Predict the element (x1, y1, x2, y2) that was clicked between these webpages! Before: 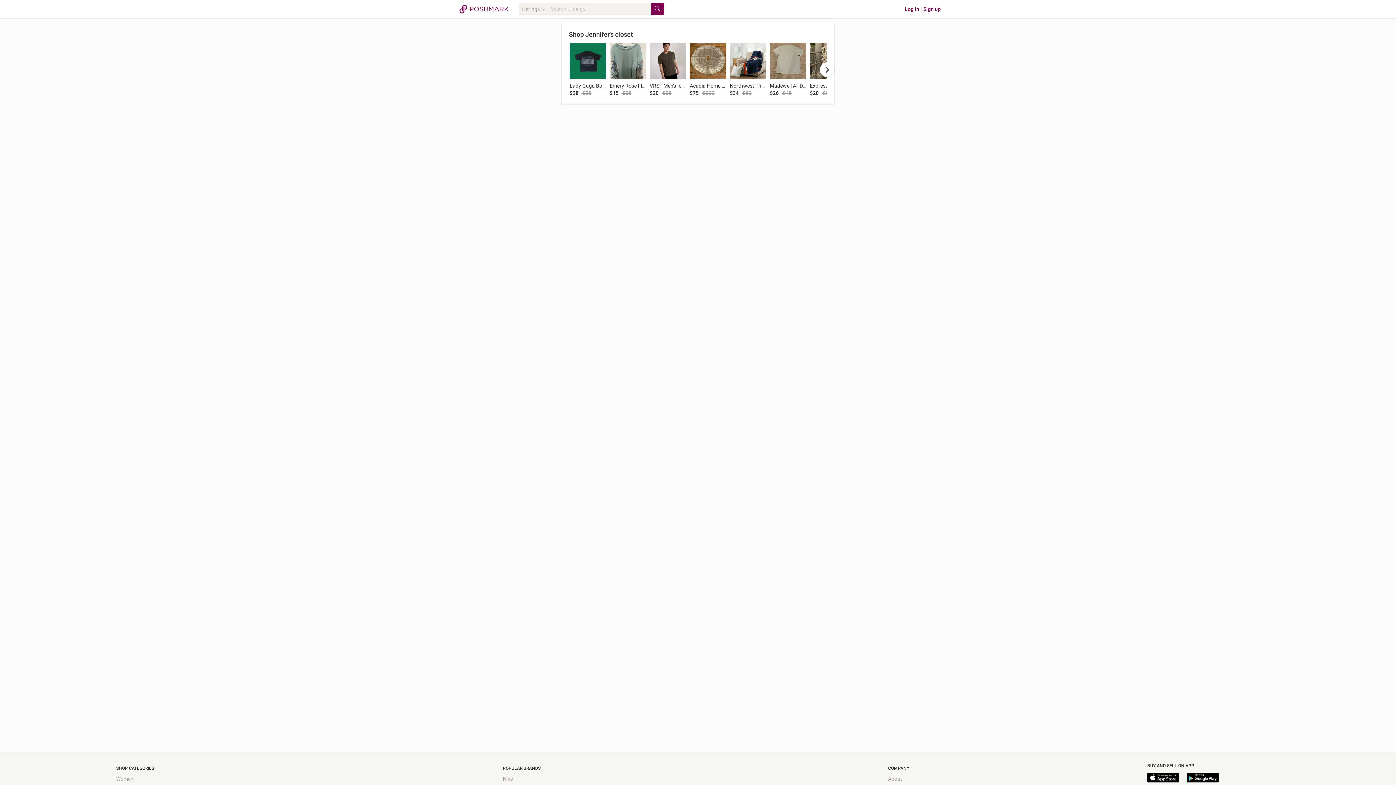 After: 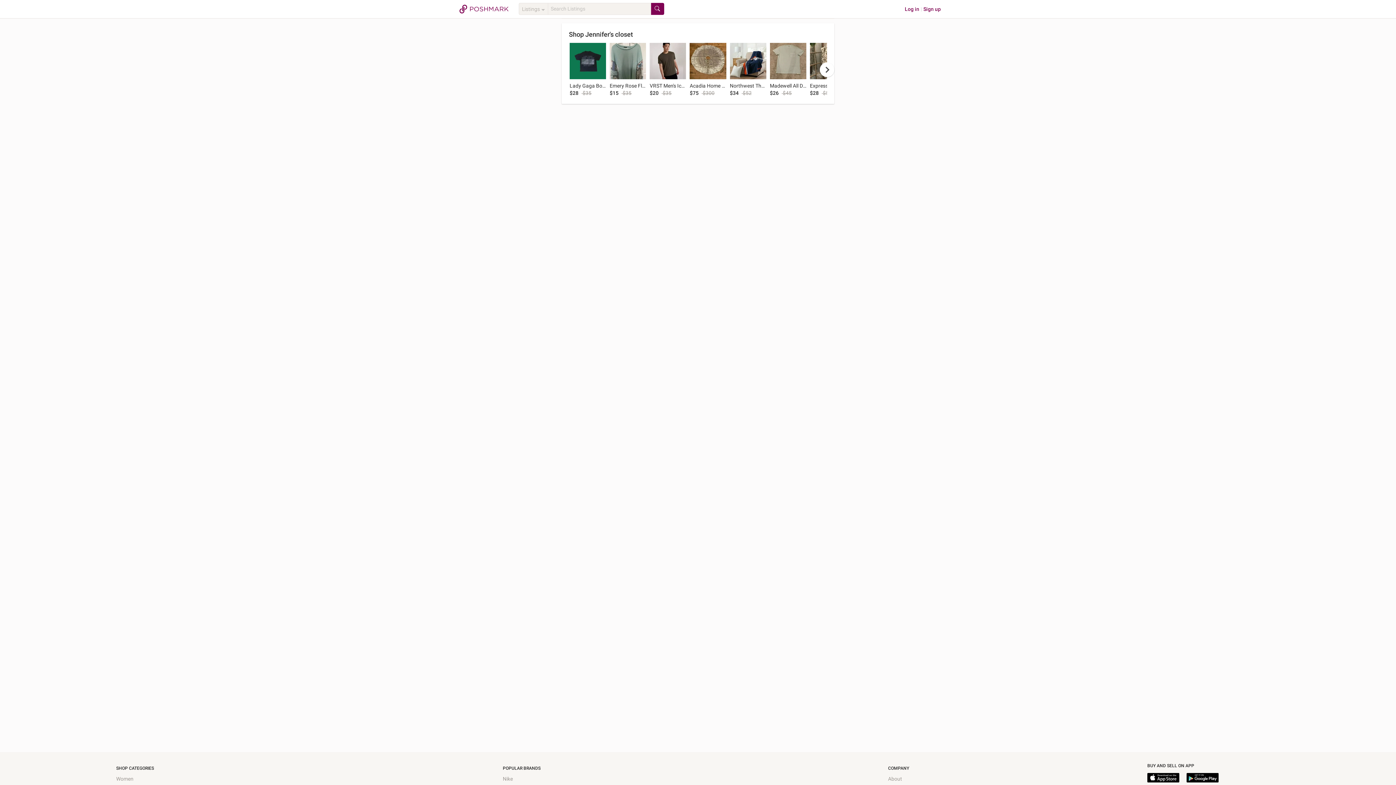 Action: bbox: (650, 2, 664, 15)